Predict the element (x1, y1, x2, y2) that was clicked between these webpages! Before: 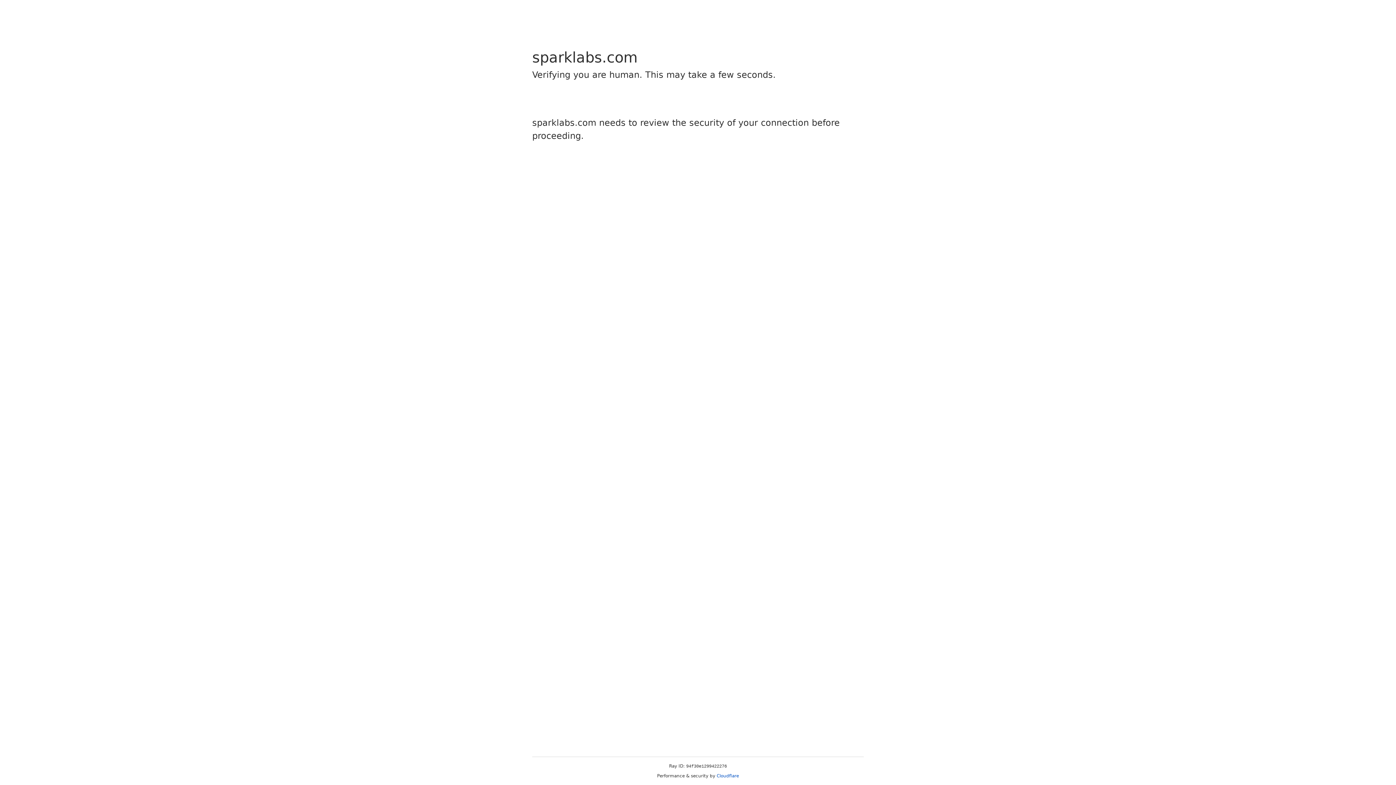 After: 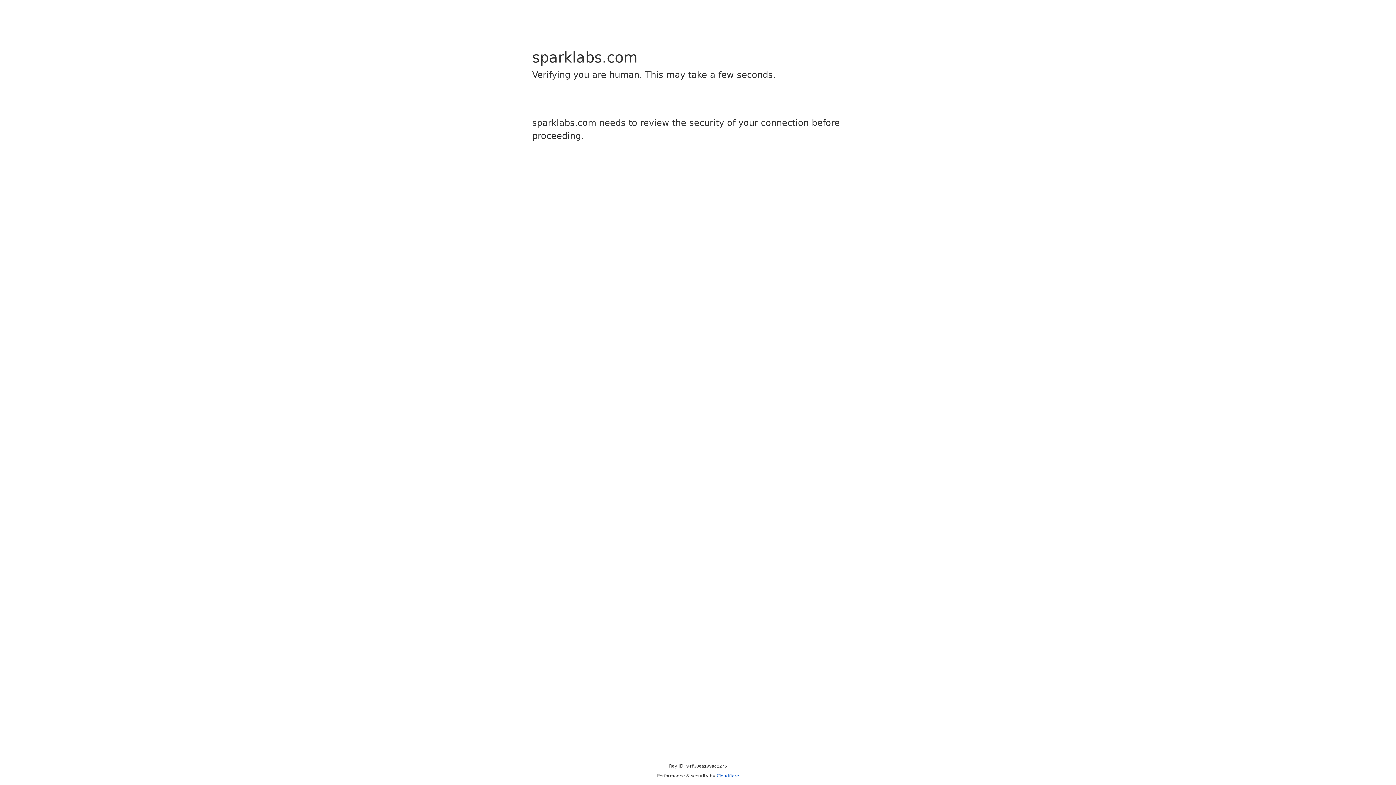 Action: label: Cloudflare bbox: (716, 773, 739, 778)